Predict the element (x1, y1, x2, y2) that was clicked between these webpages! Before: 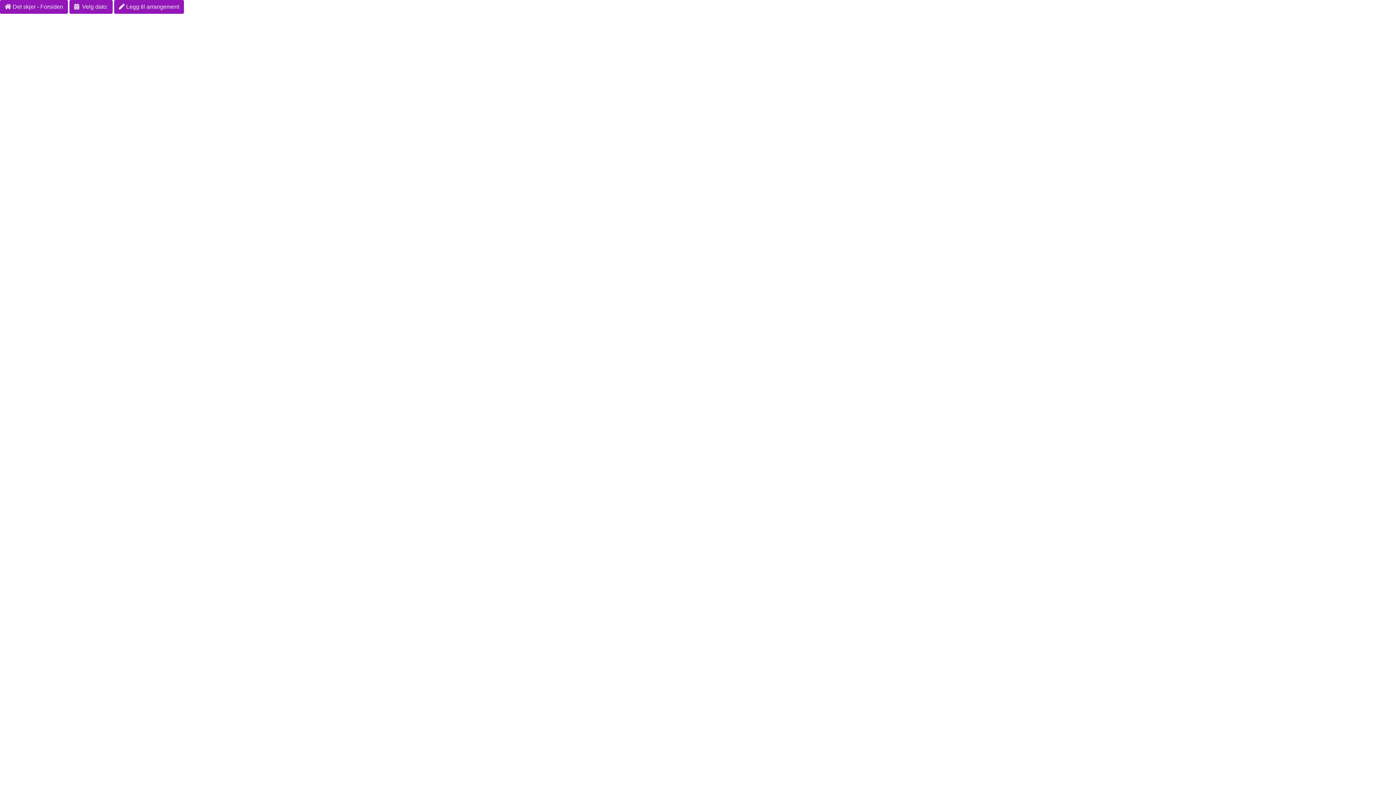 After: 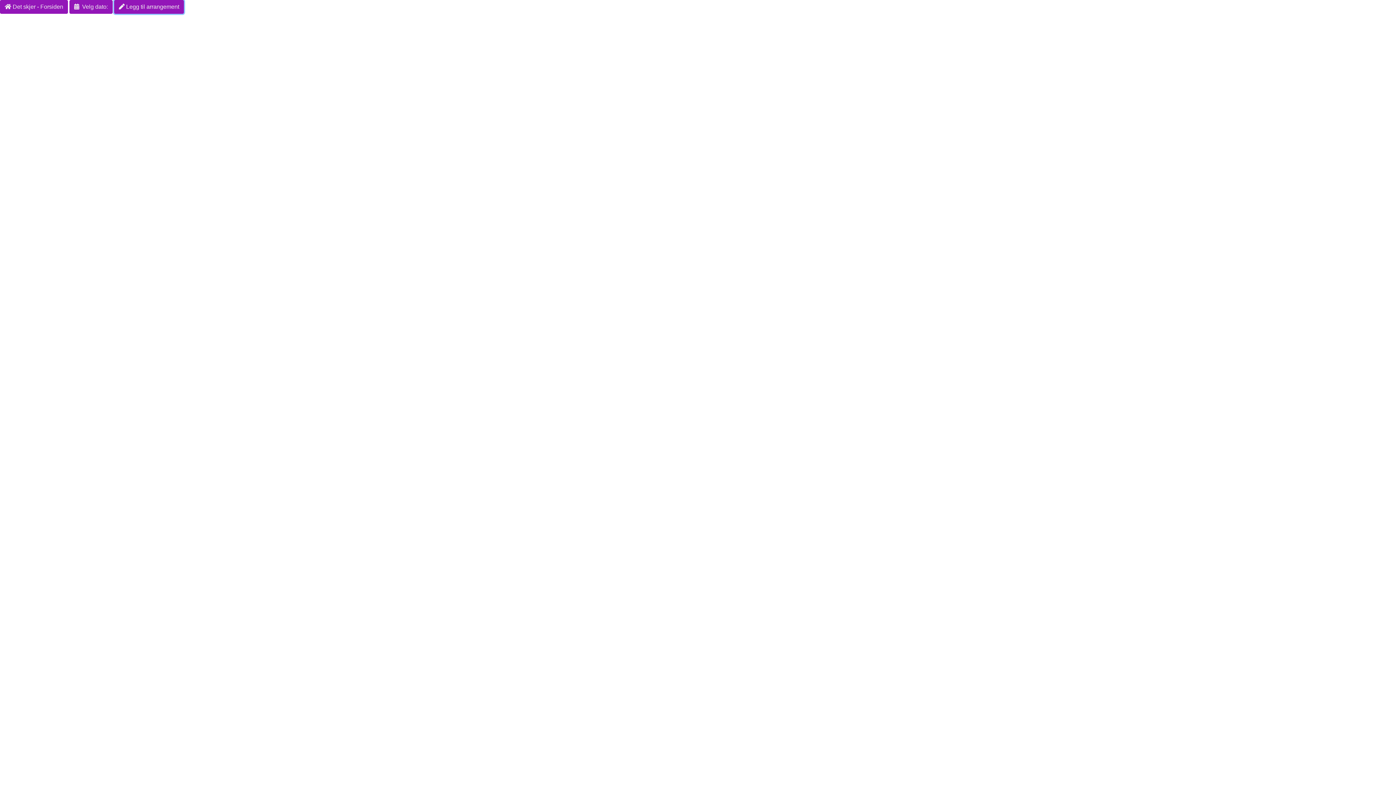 Action: label:  Legg til arrangement bbox: (114, 0, 184, 13)